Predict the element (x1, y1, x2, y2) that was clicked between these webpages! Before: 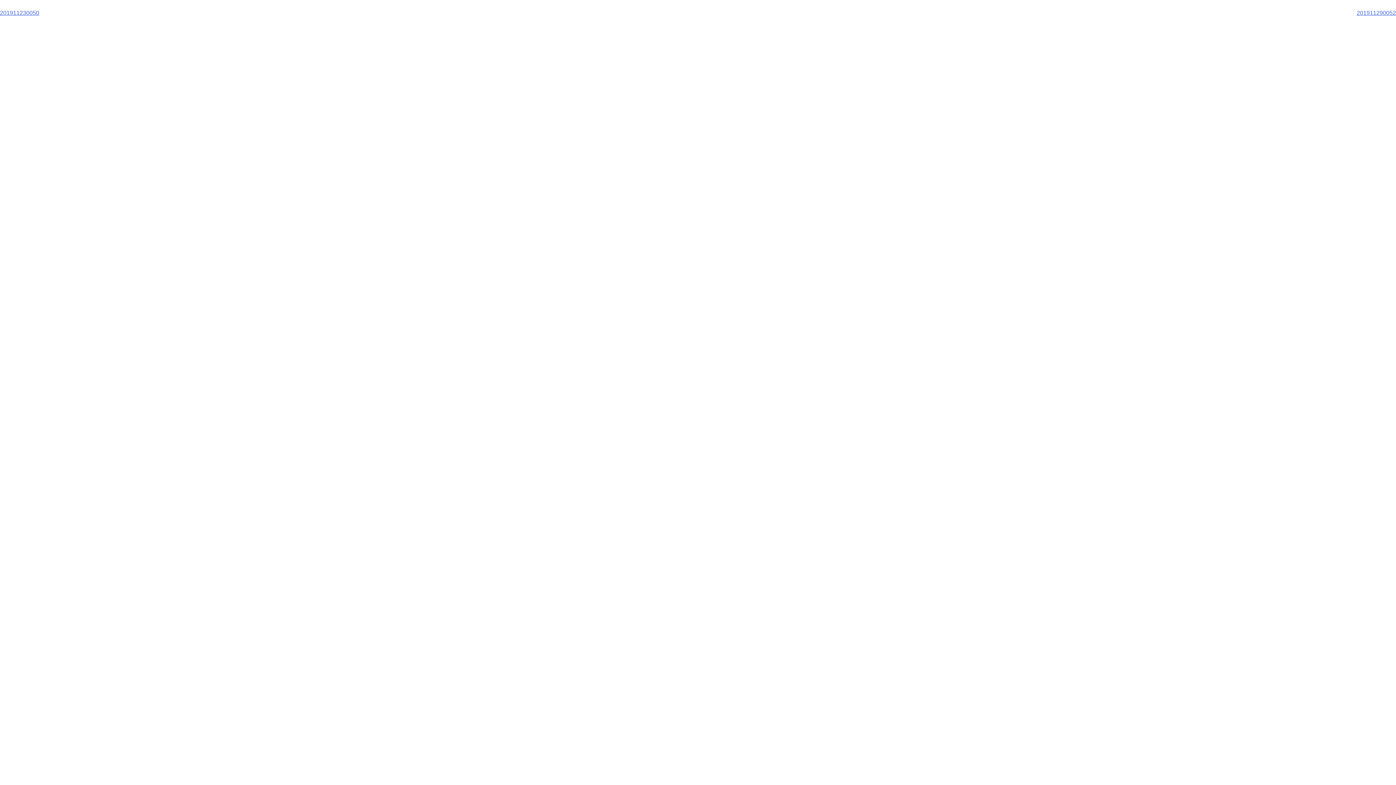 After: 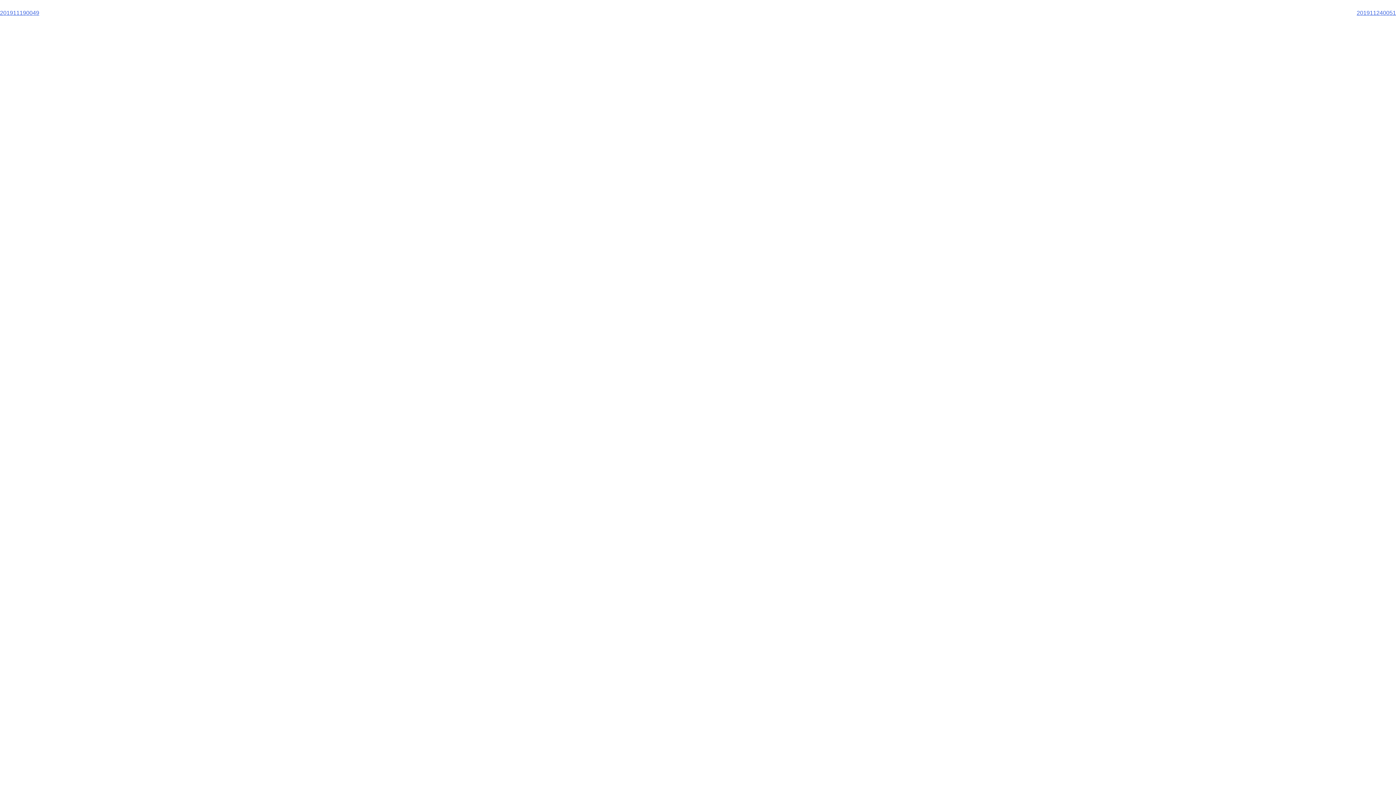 Action: label: 201911230050 bbox: (0, 9, 39, 16)